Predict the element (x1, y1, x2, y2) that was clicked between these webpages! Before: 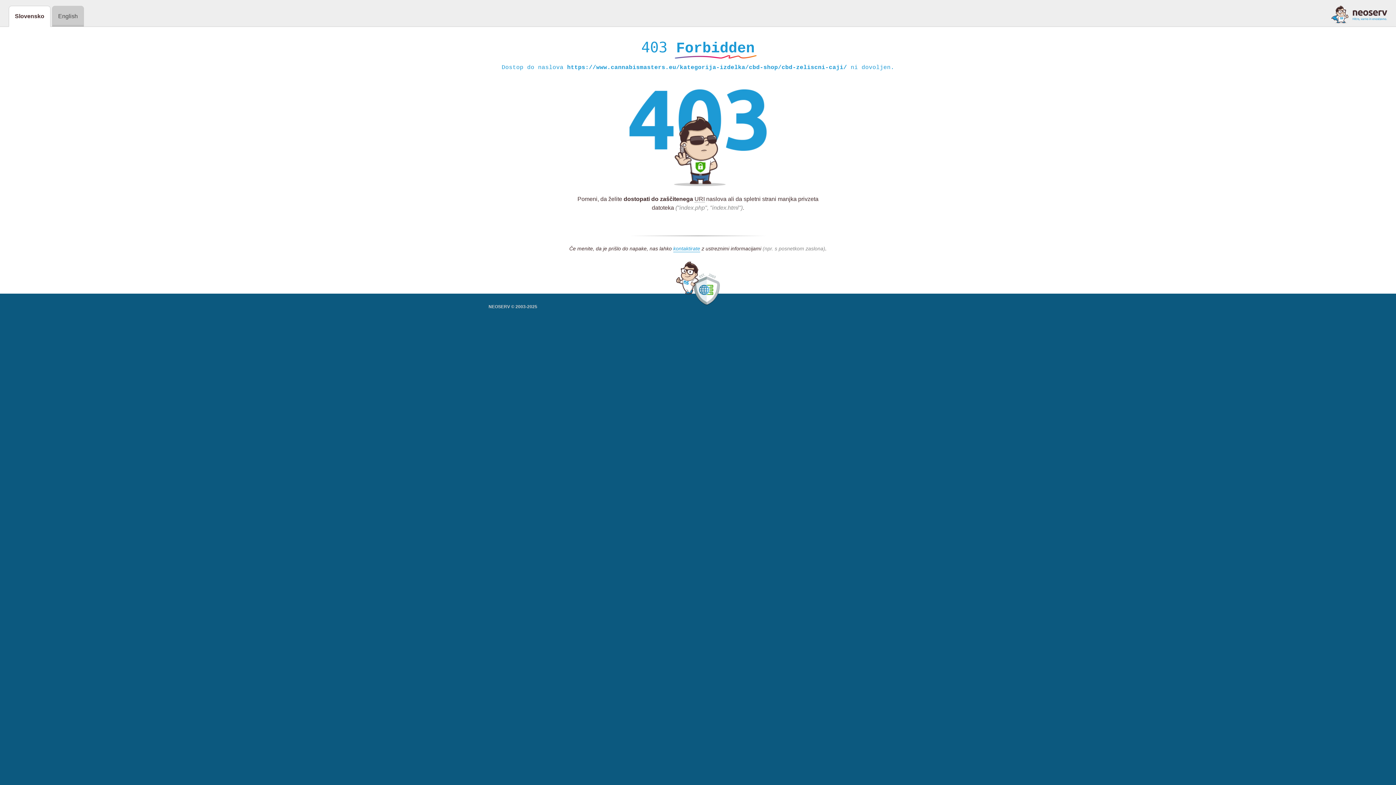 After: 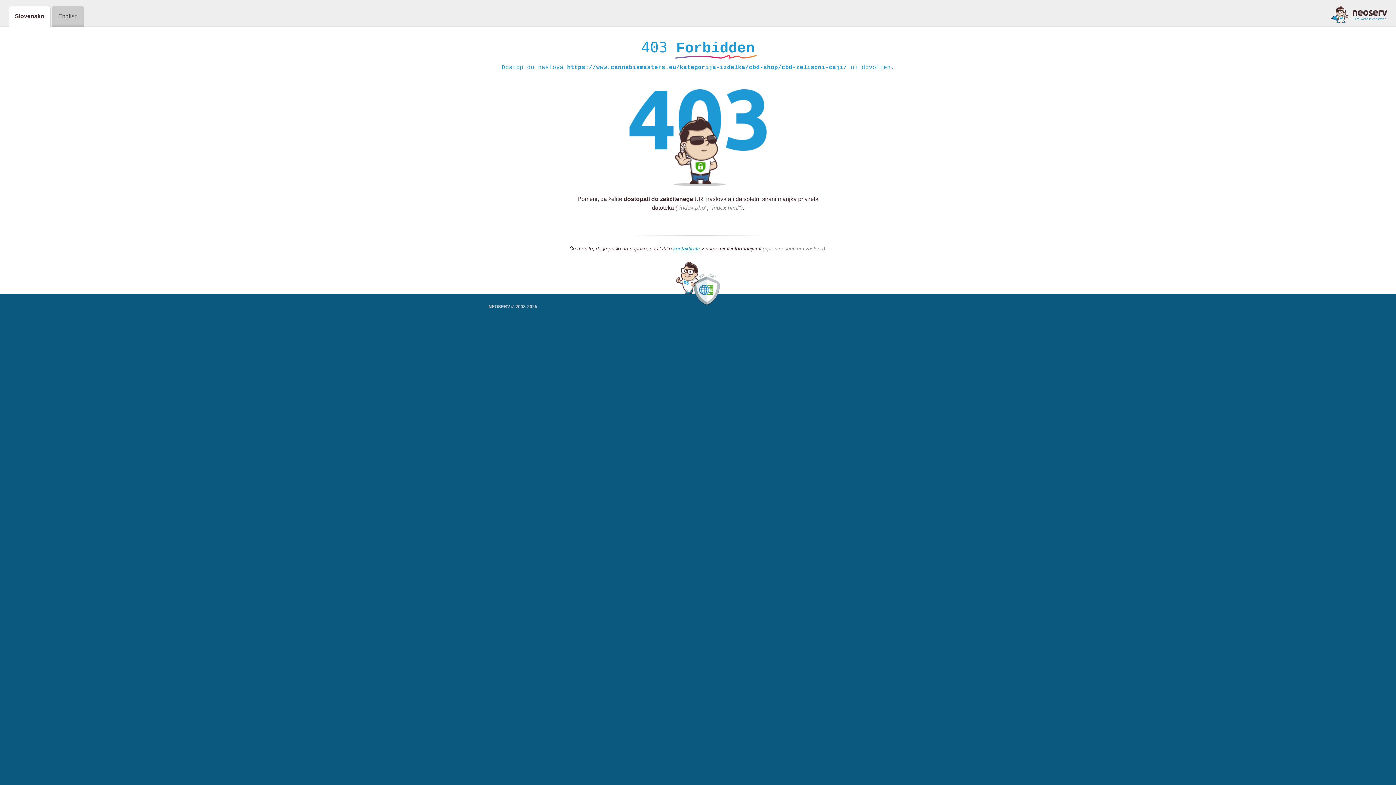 Action: bbox: (1331, 5, 1387, 23)